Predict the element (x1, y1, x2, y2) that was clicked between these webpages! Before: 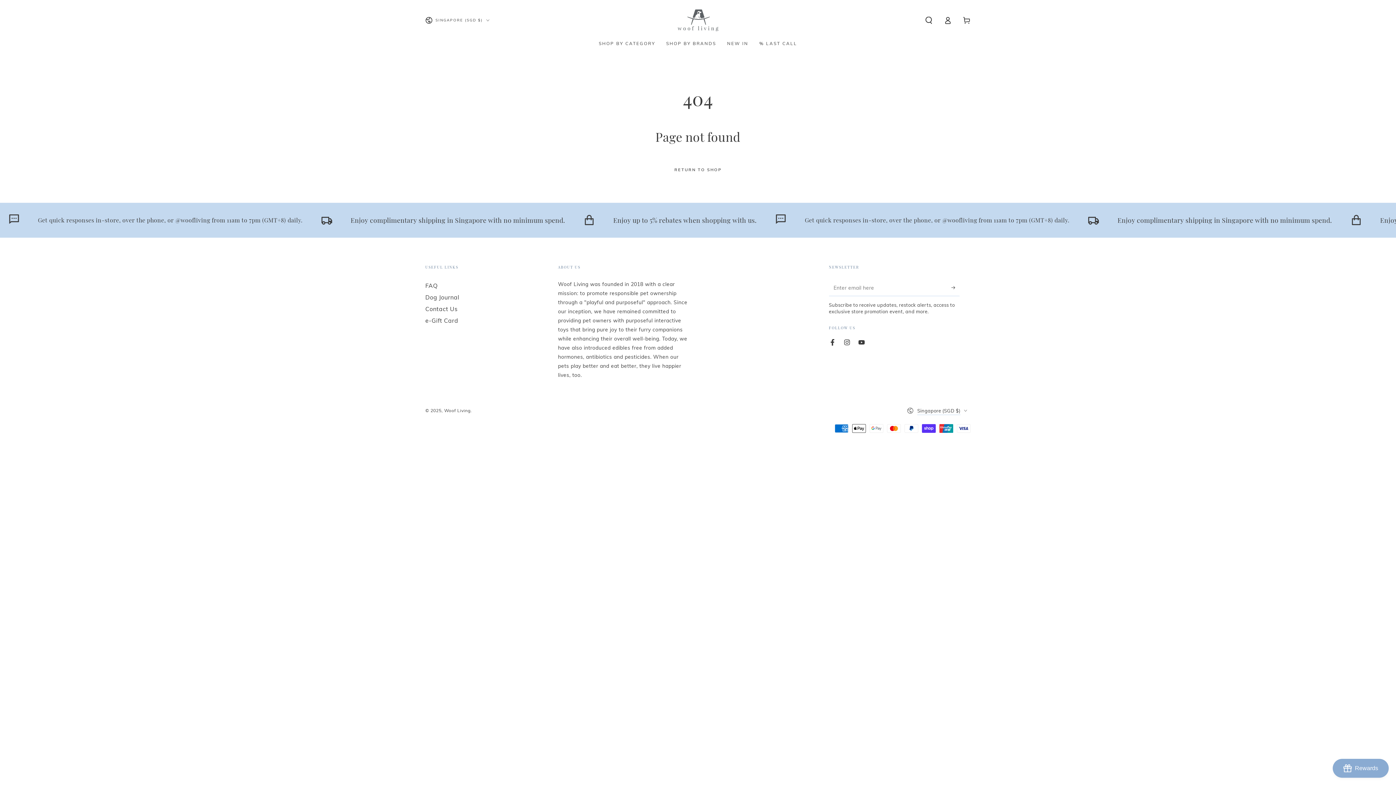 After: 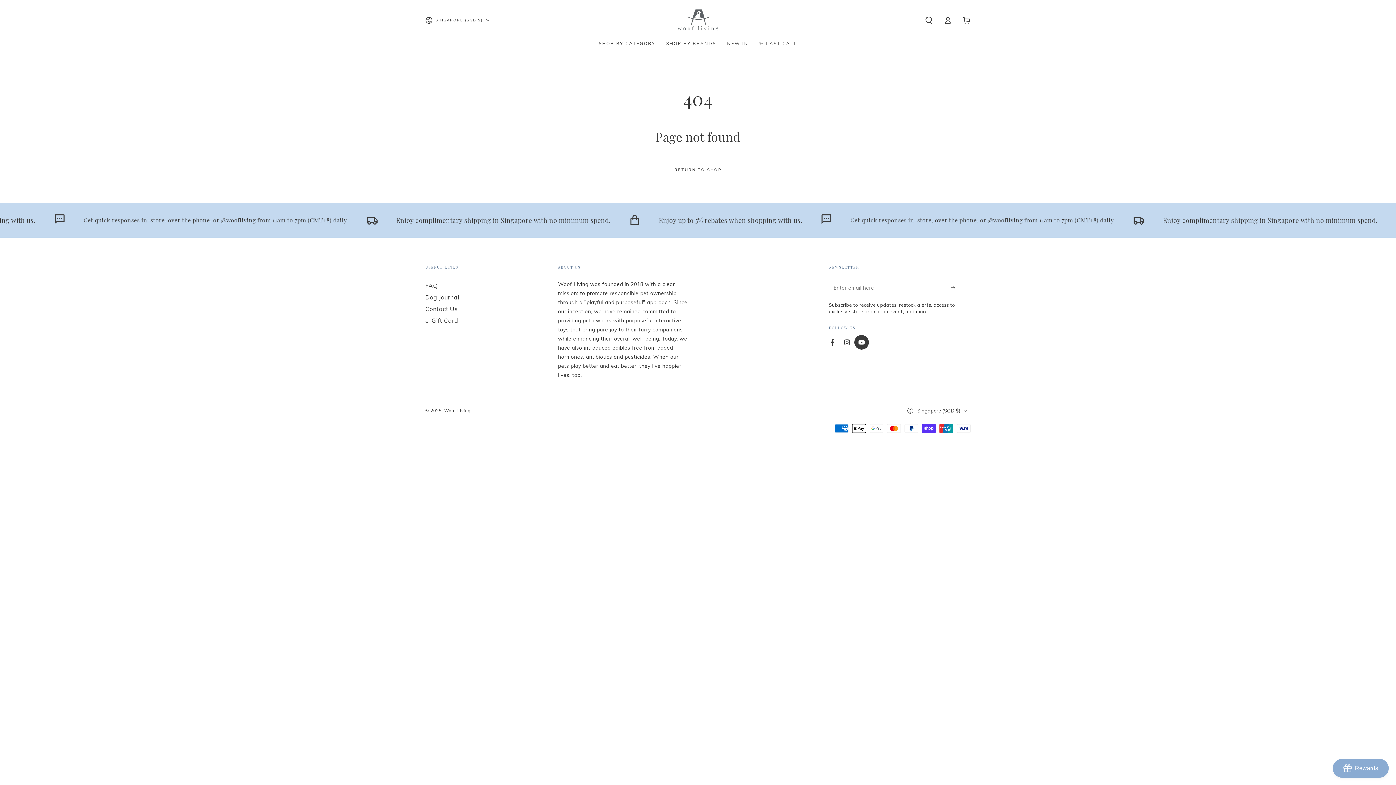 Action: bbox: (854, 335, 869, 349) label: YouTube